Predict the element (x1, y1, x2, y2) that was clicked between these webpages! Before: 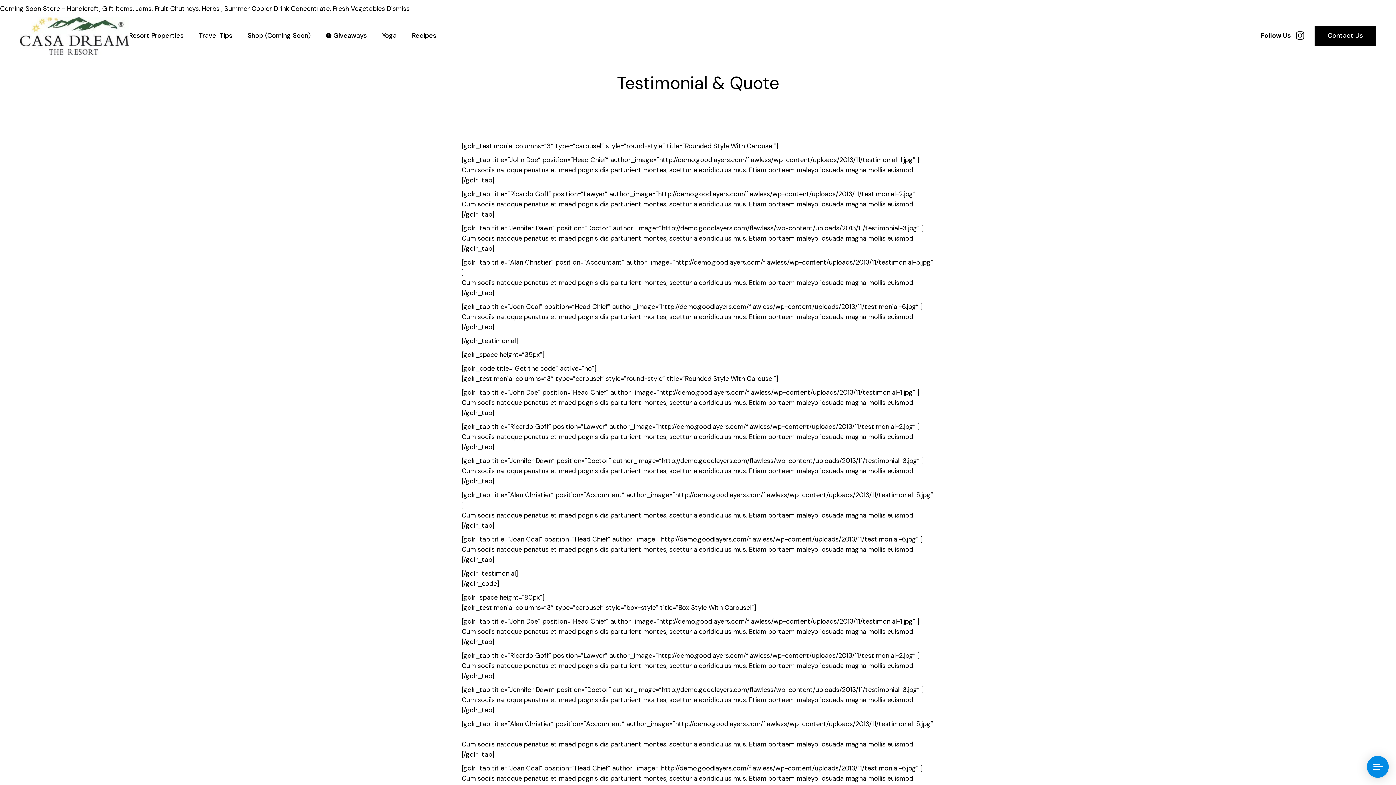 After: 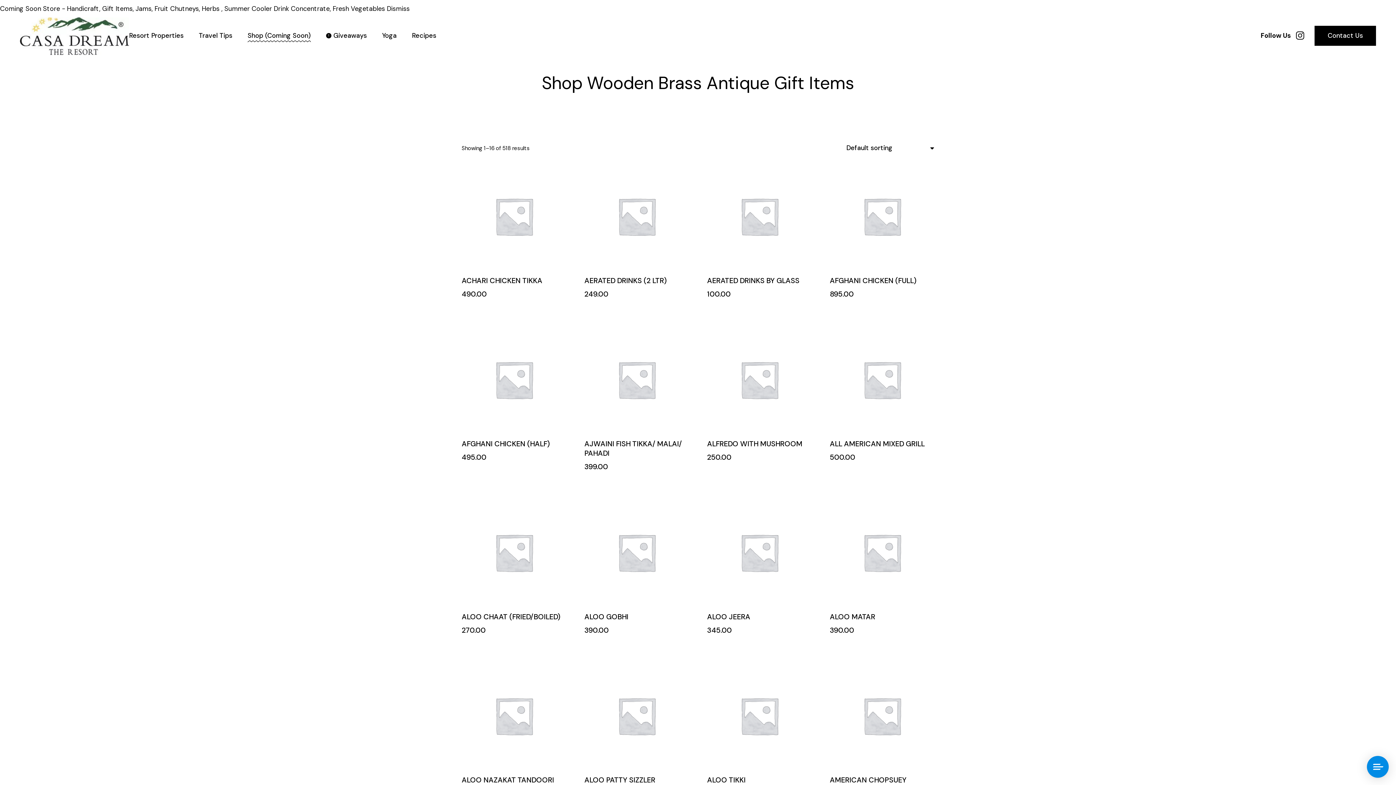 Action: bbox: (247, 17, 310, 53) label: Shop (Coming Soon)